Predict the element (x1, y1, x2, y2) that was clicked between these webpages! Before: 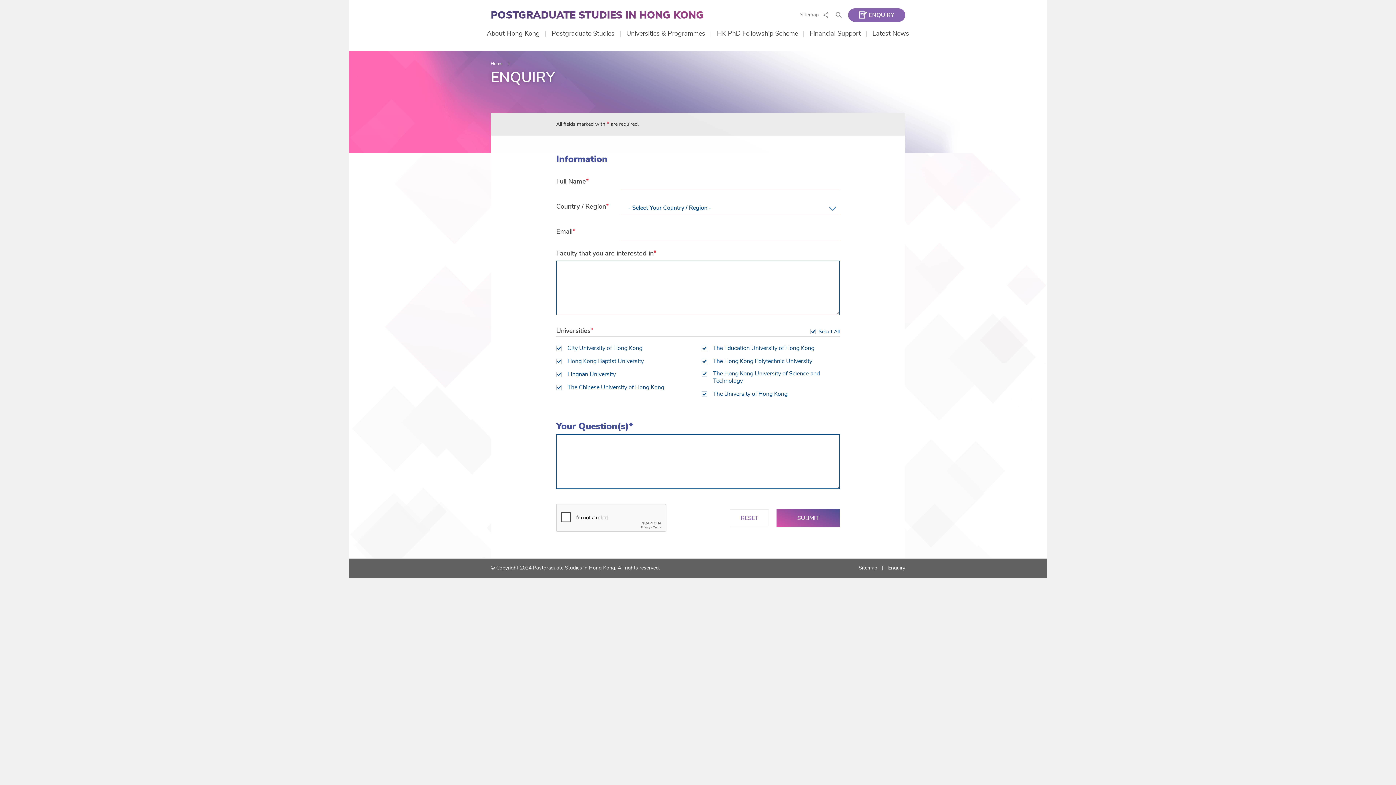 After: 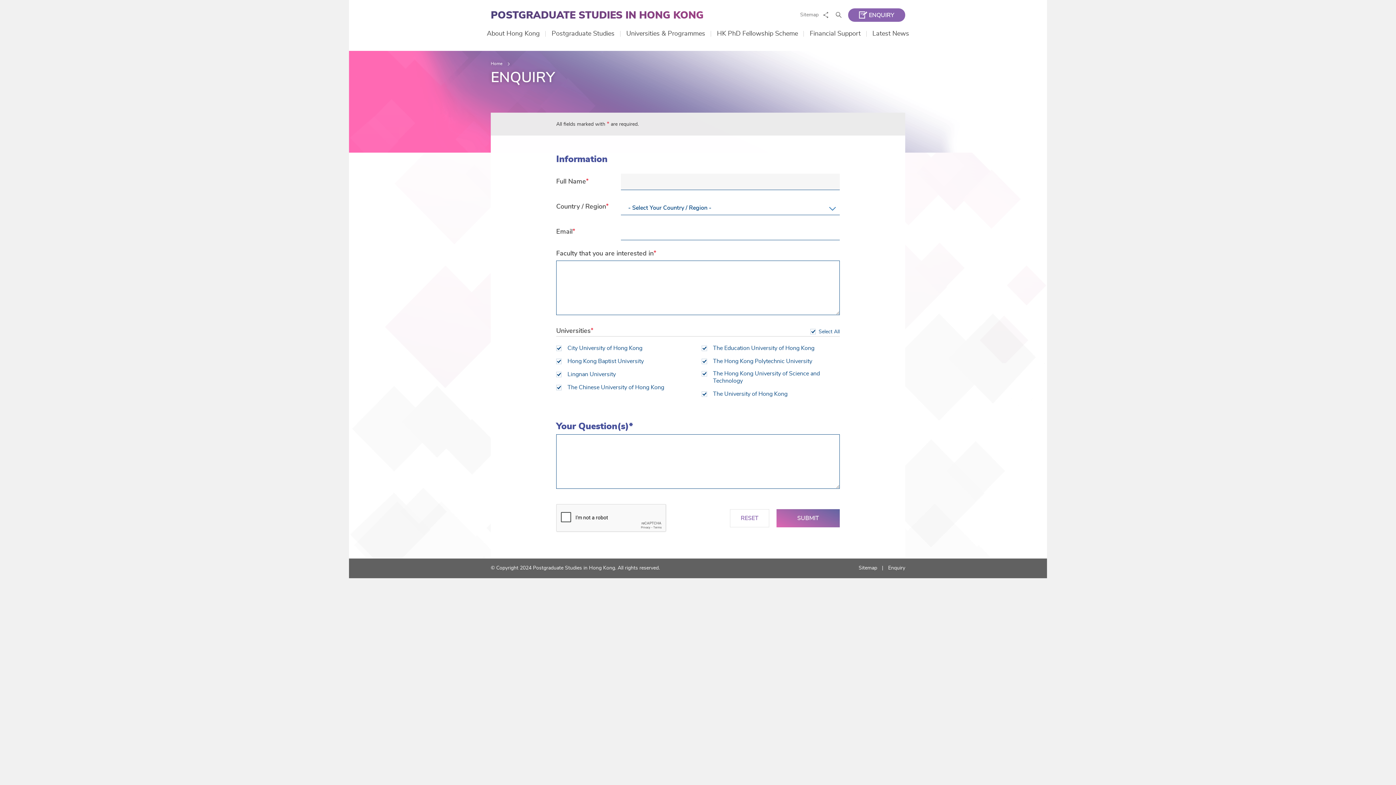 Action: label: SUBMIT bbox: (776, 509, 840, 527)